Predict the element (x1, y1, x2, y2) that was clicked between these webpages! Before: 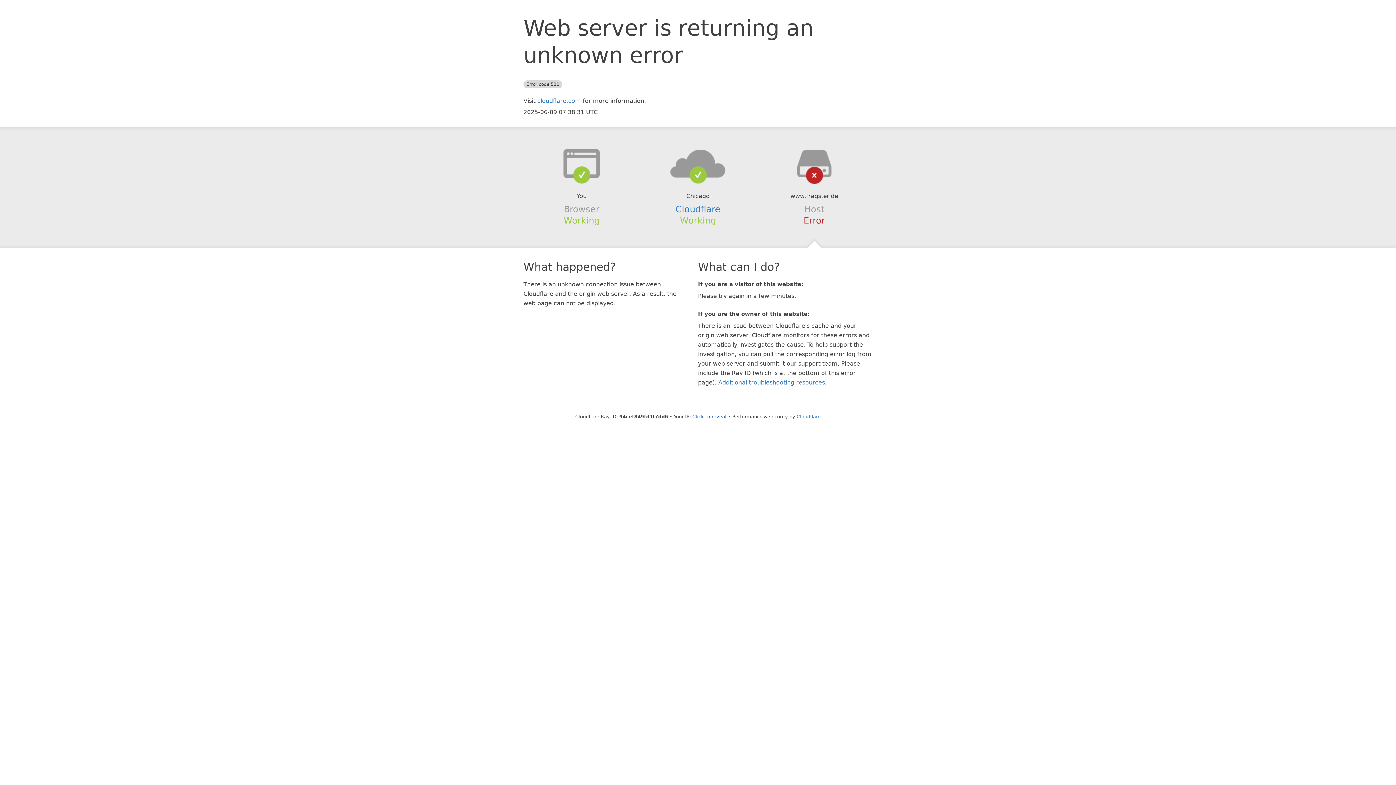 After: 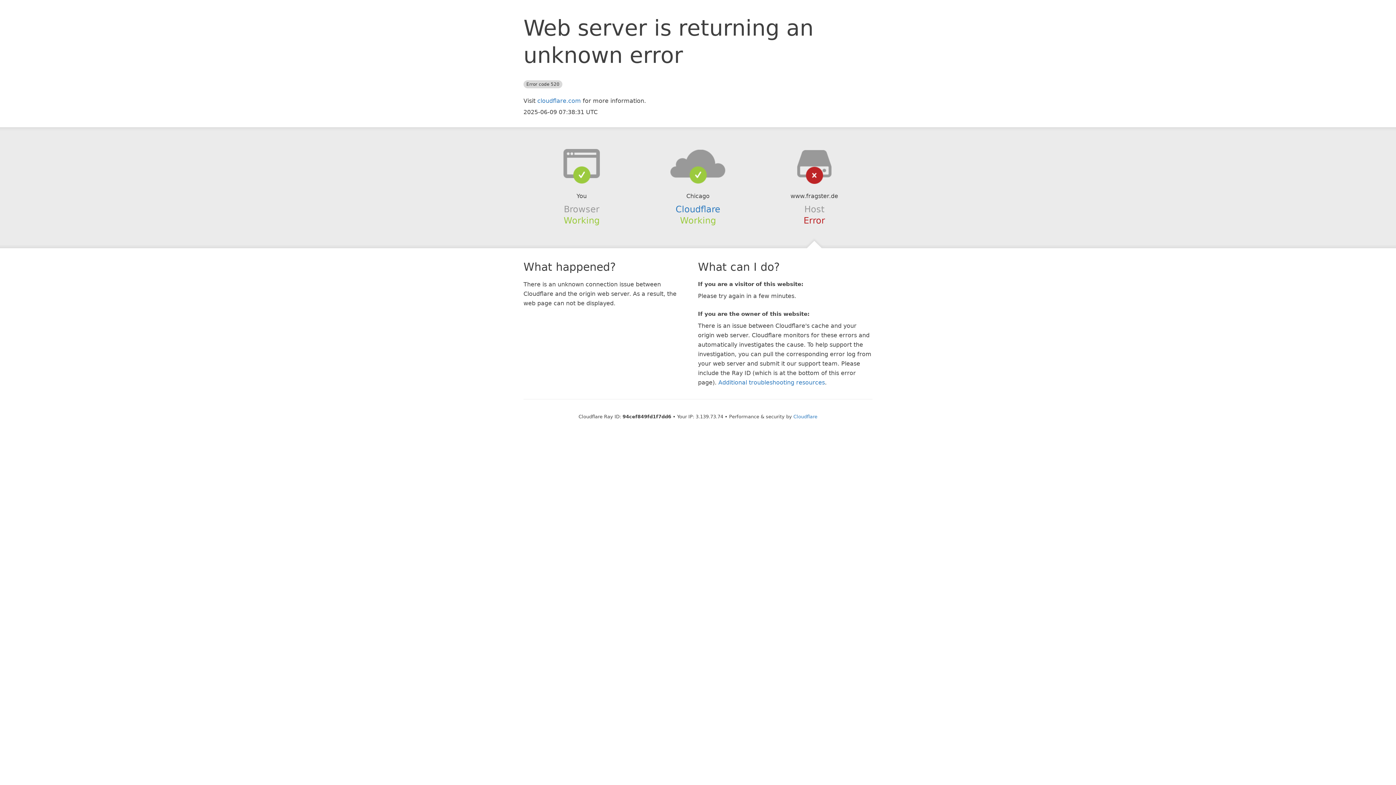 Action: bbox: (692, 414, 726, 419) label: Click to reveal